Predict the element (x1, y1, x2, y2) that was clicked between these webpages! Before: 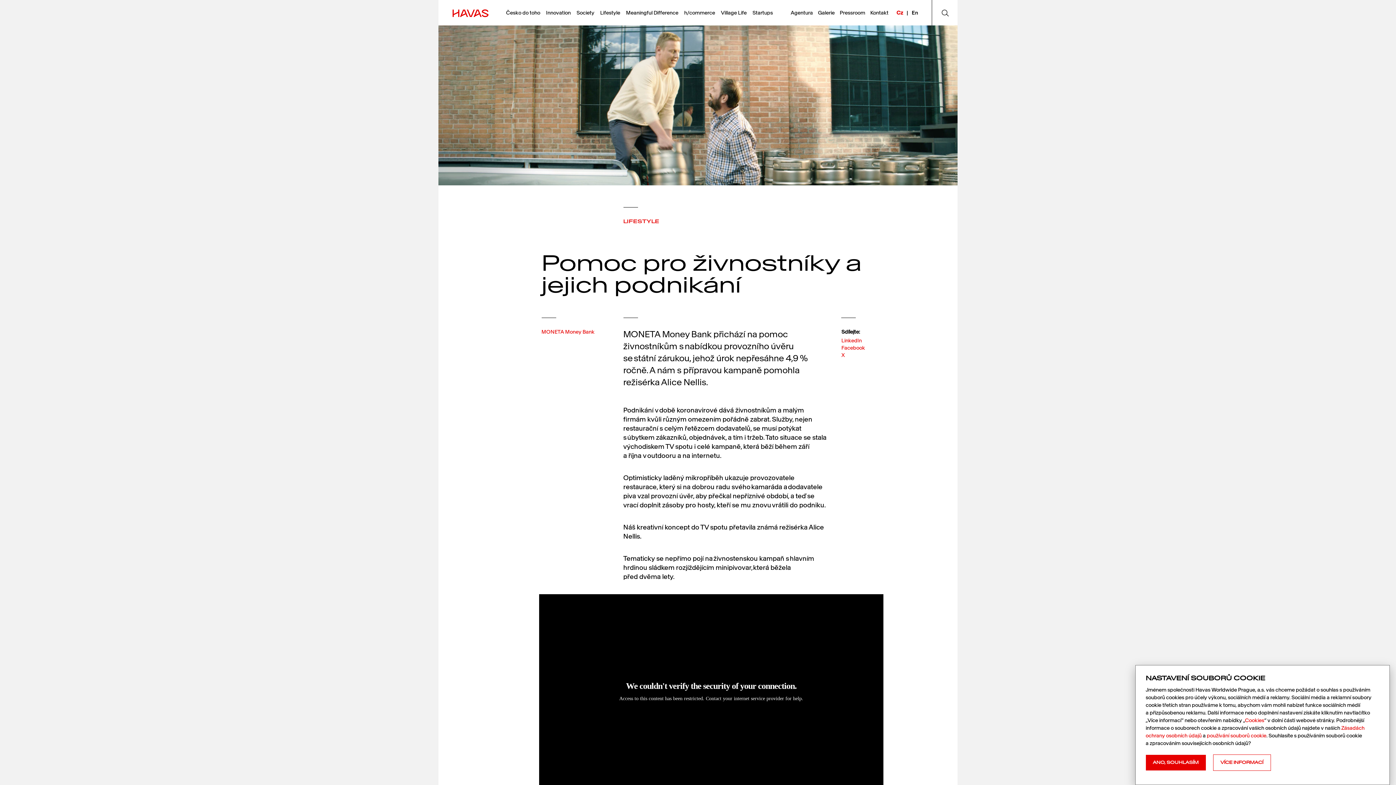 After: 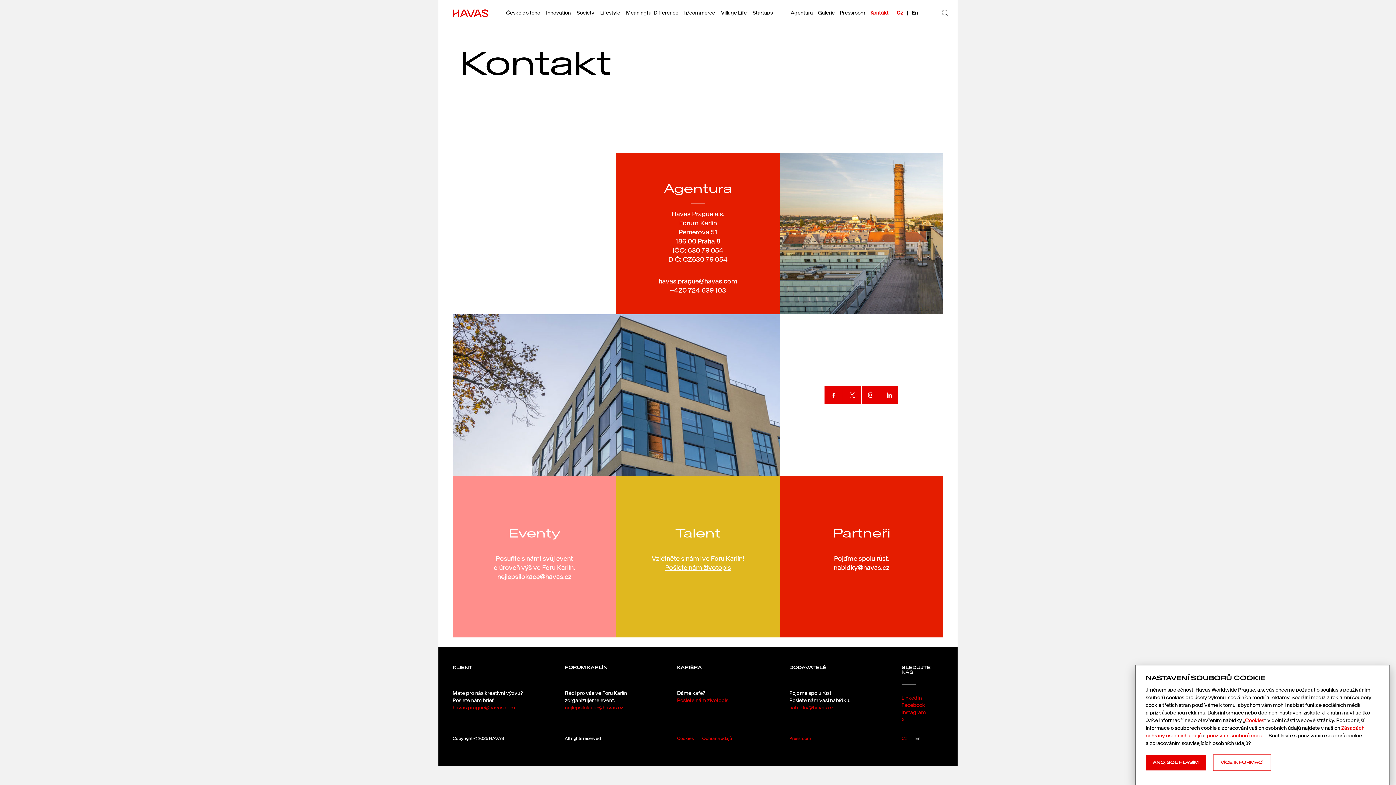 Action: bbox: (868, 9, 891, 16) label: Kontakt